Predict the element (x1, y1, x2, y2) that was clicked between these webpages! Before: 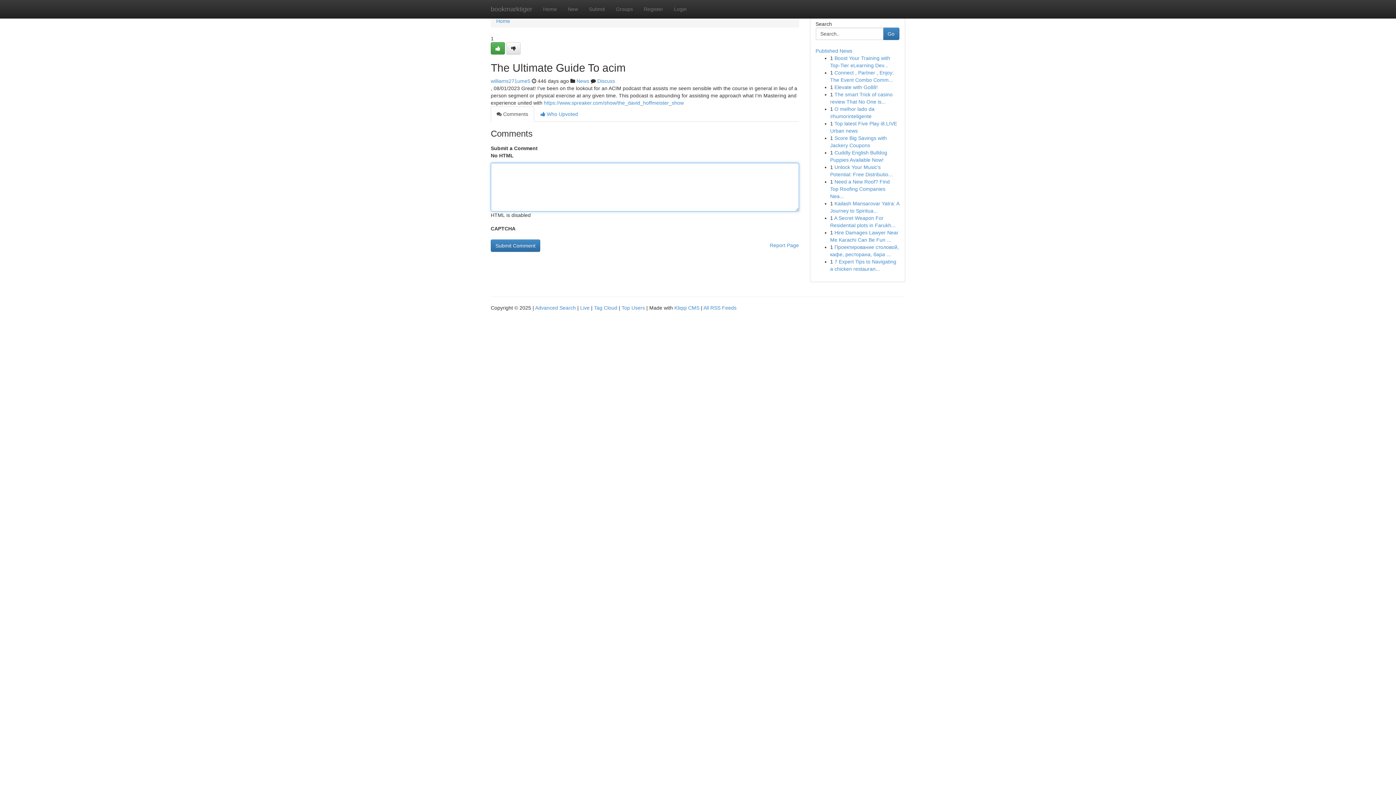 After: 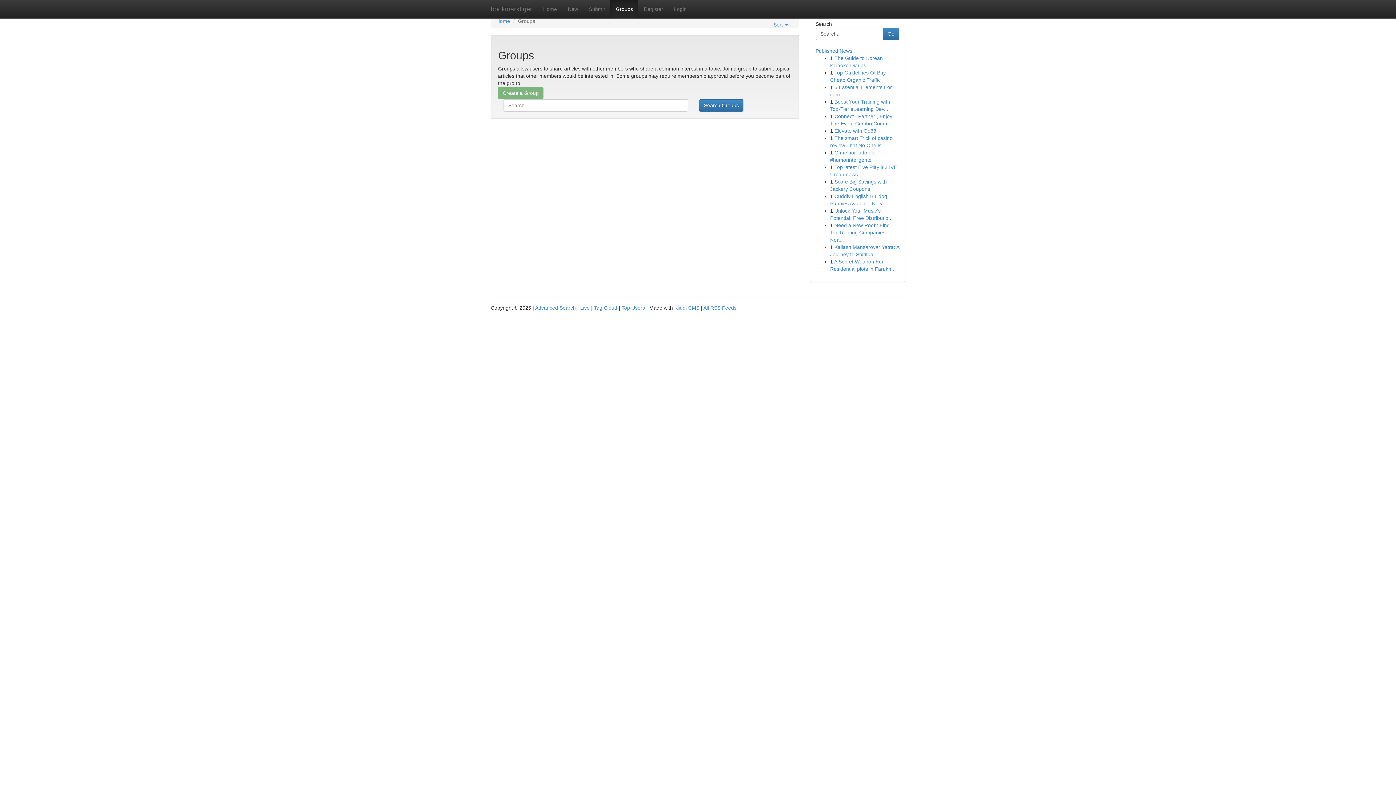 Action: bbox: (576, 78, 589, 84) label: News